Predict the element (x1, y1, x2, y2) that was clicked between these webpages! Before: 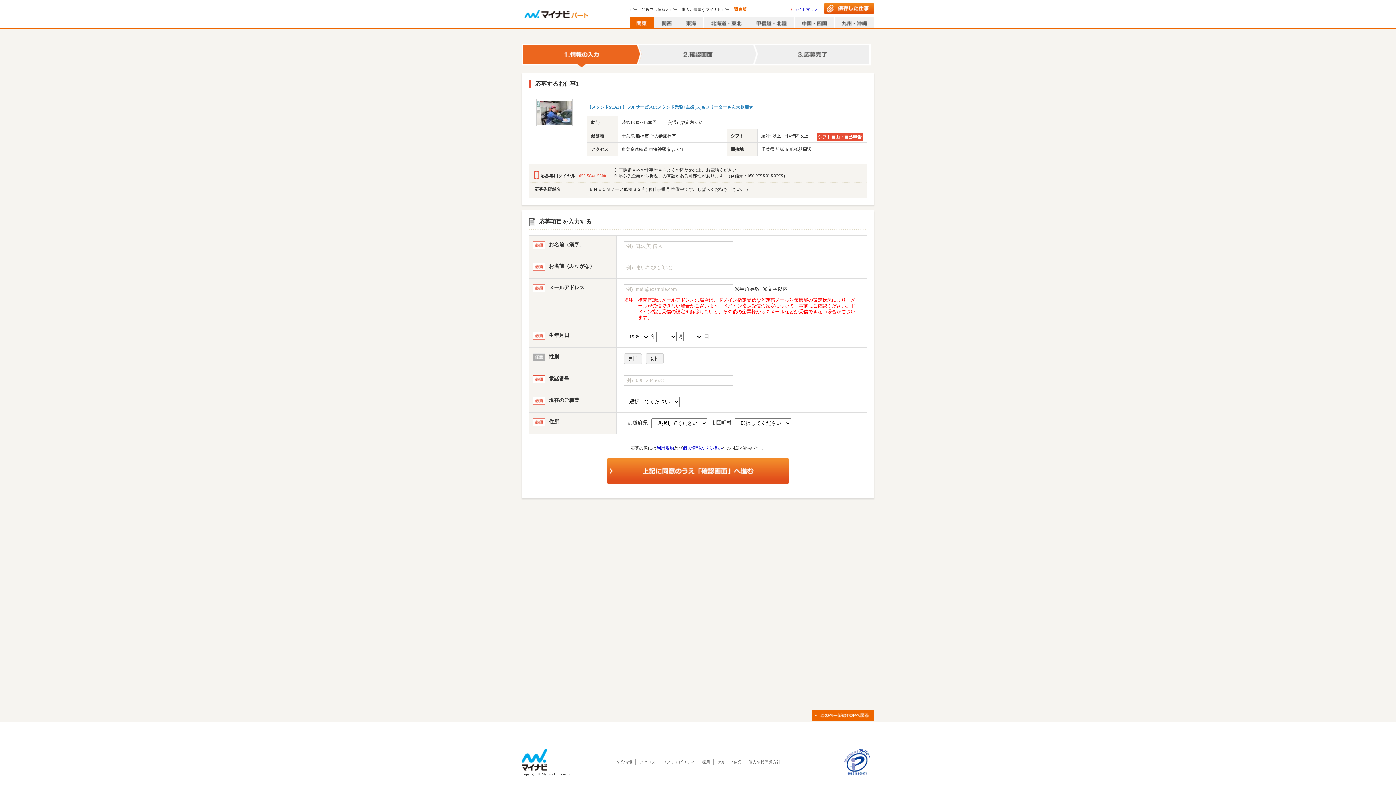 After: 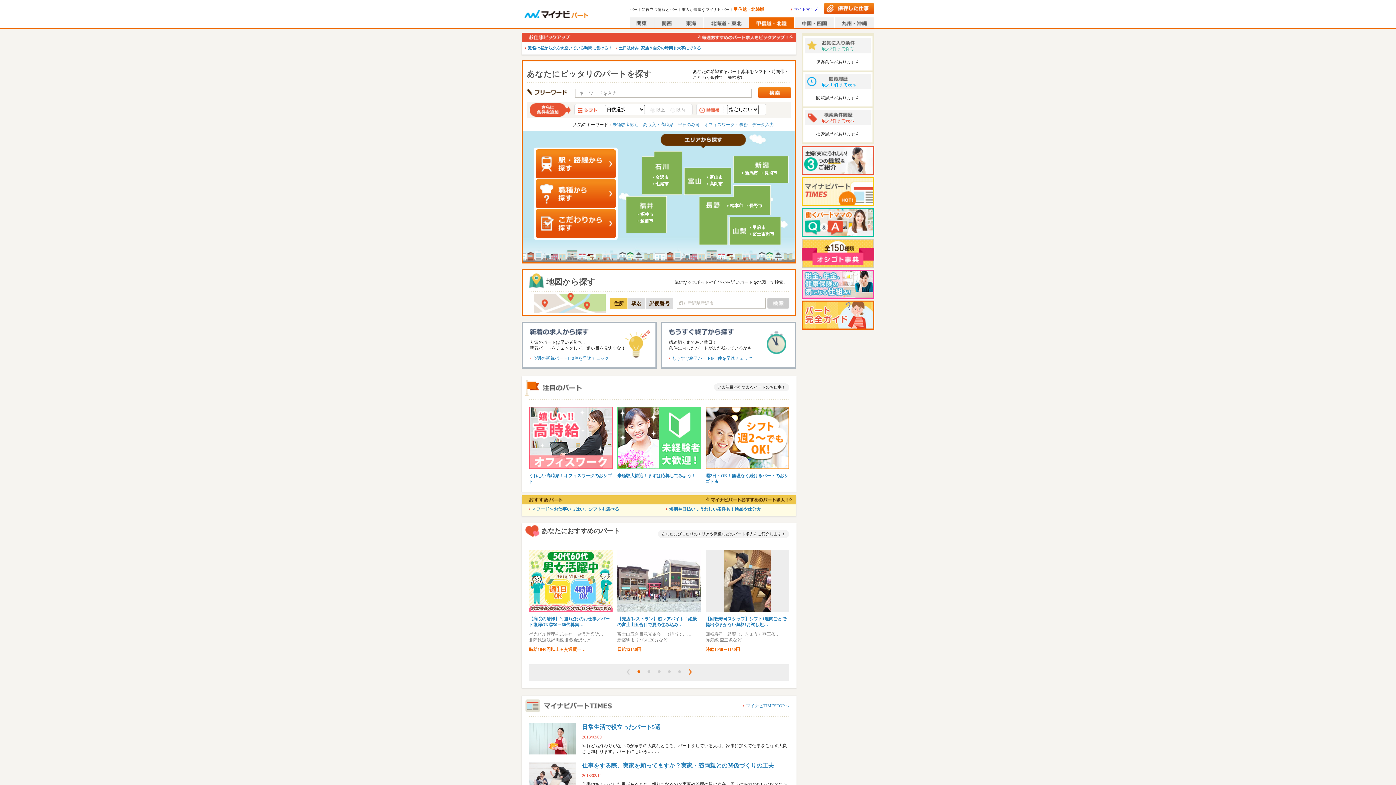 Action: bbox: (749, 17, 794, 28)